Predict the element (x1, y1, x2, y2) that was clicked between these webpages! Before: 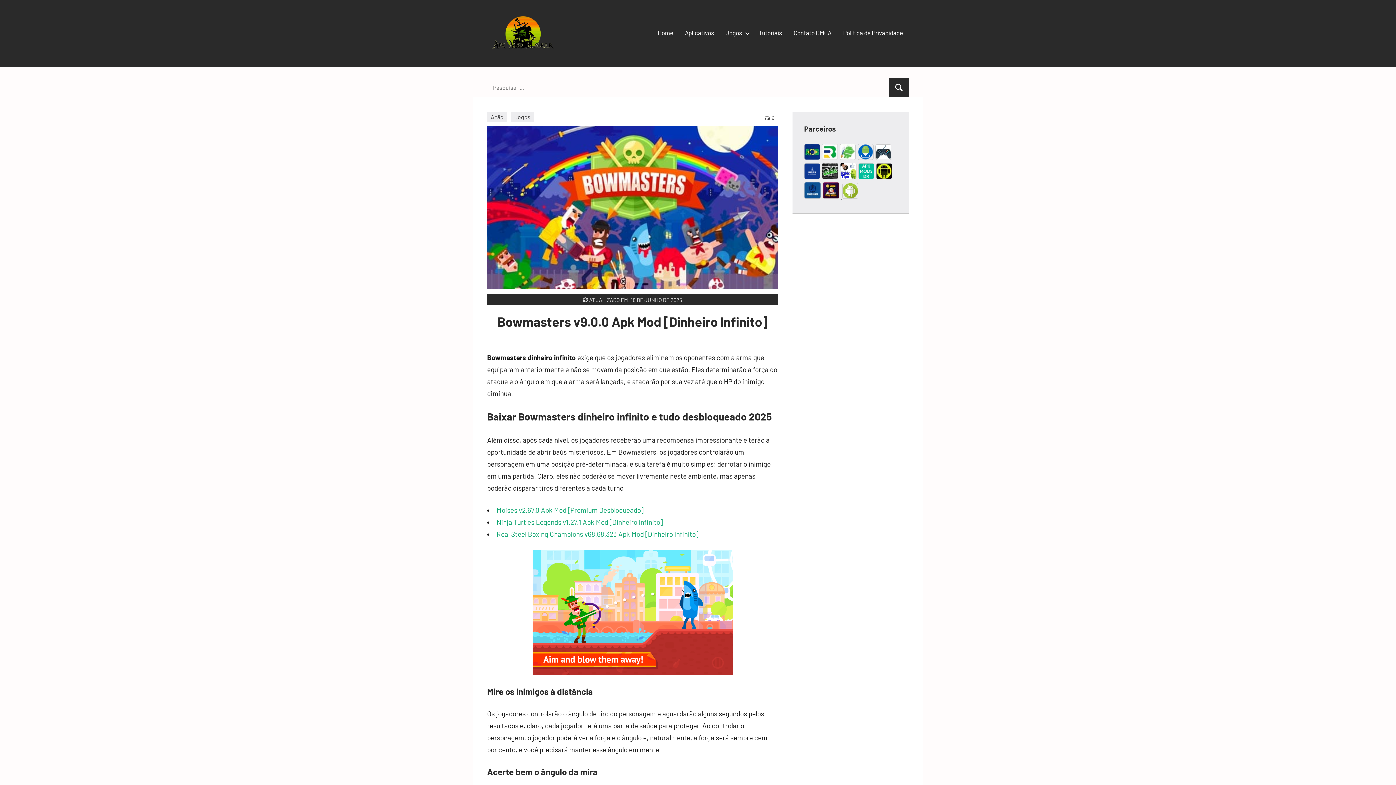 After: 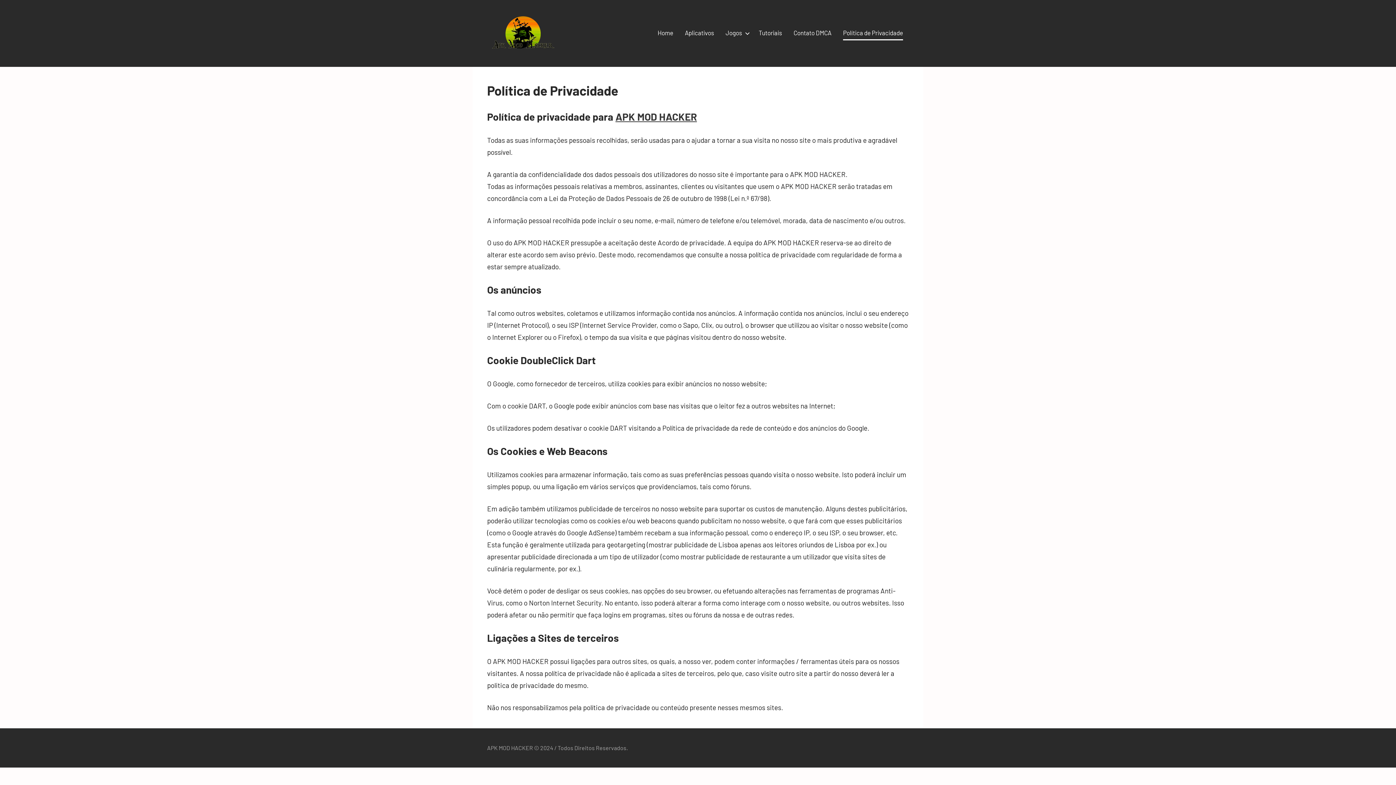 Action: bbox: (843, 26, 903, 40) label: Política de Privacidade